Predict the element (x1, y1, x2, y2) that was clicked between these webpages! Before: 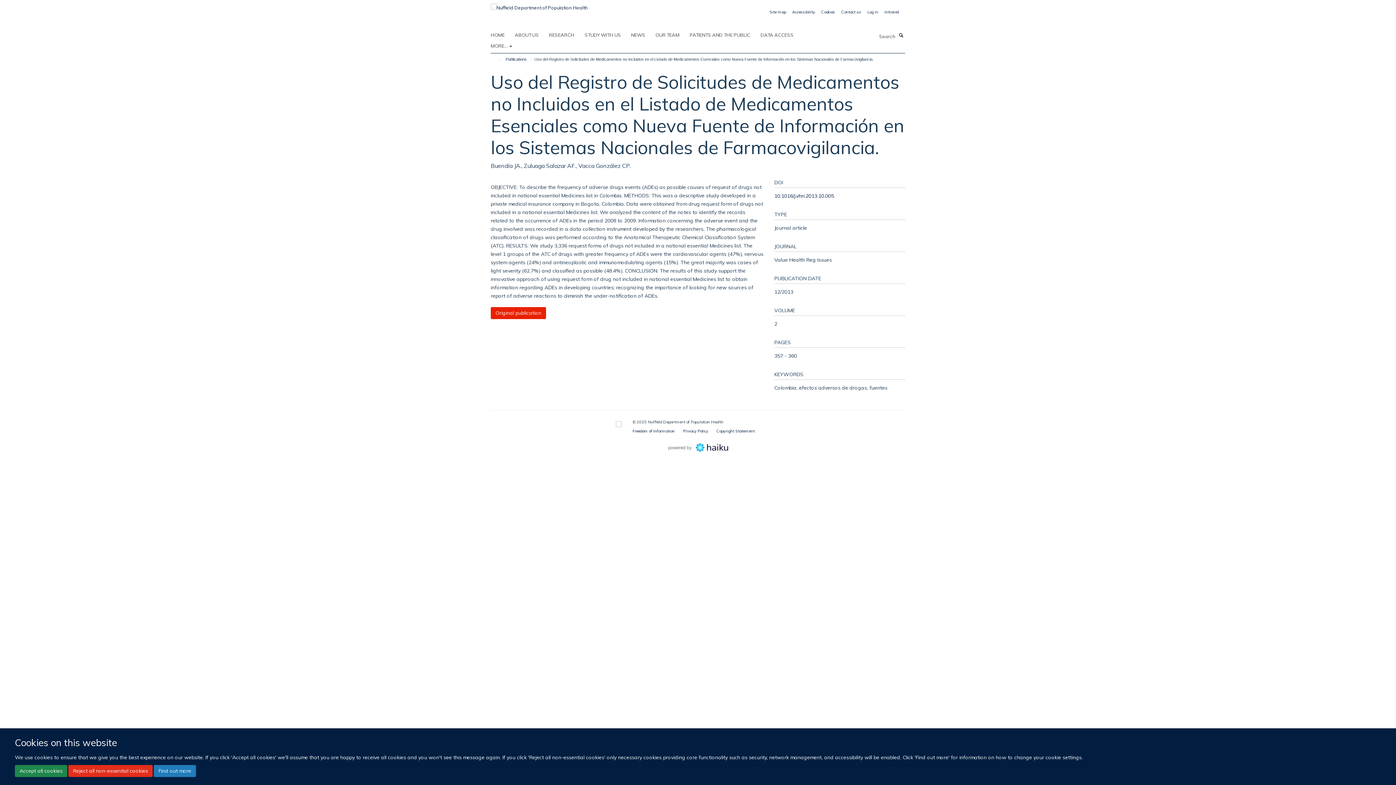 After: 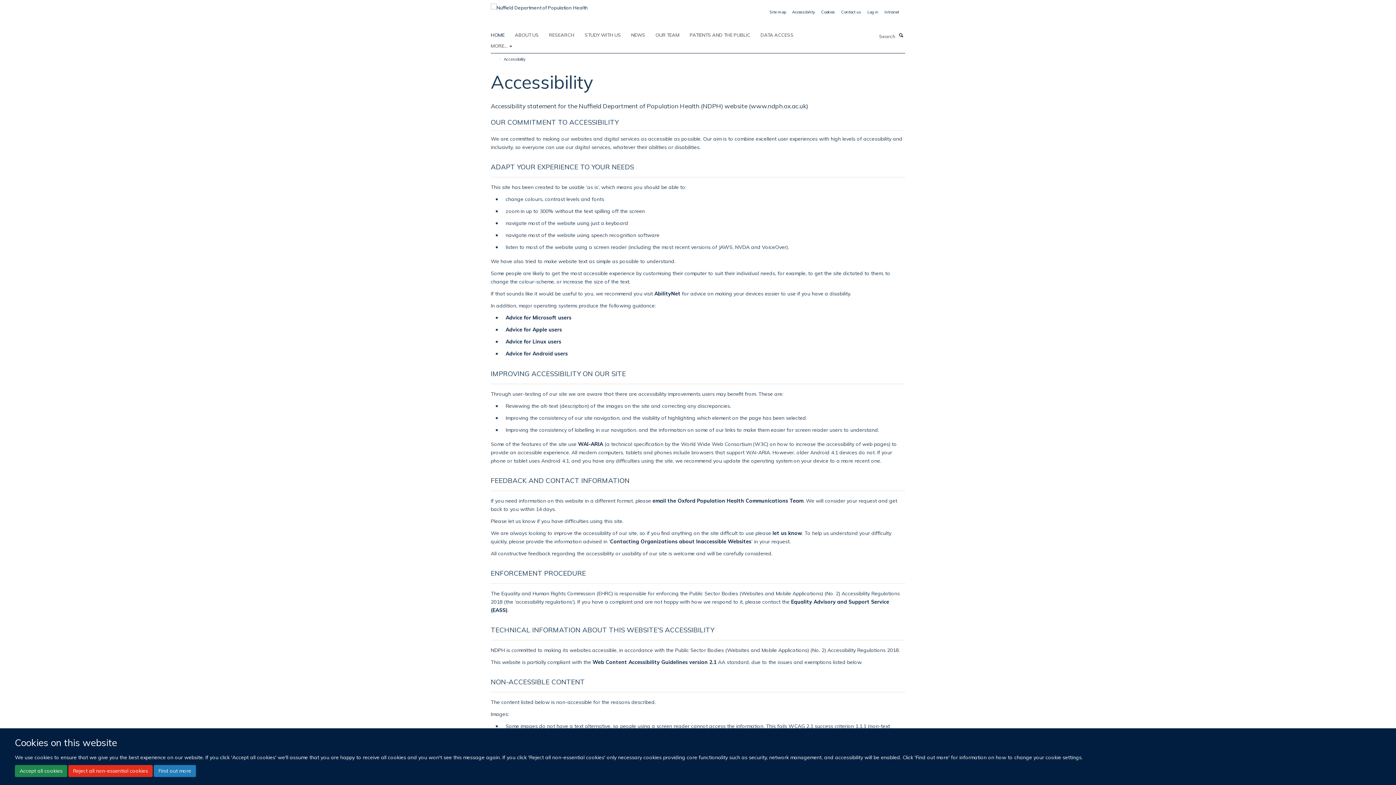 Action: bbox: (792, 9, 815, 14) label: Accessibility